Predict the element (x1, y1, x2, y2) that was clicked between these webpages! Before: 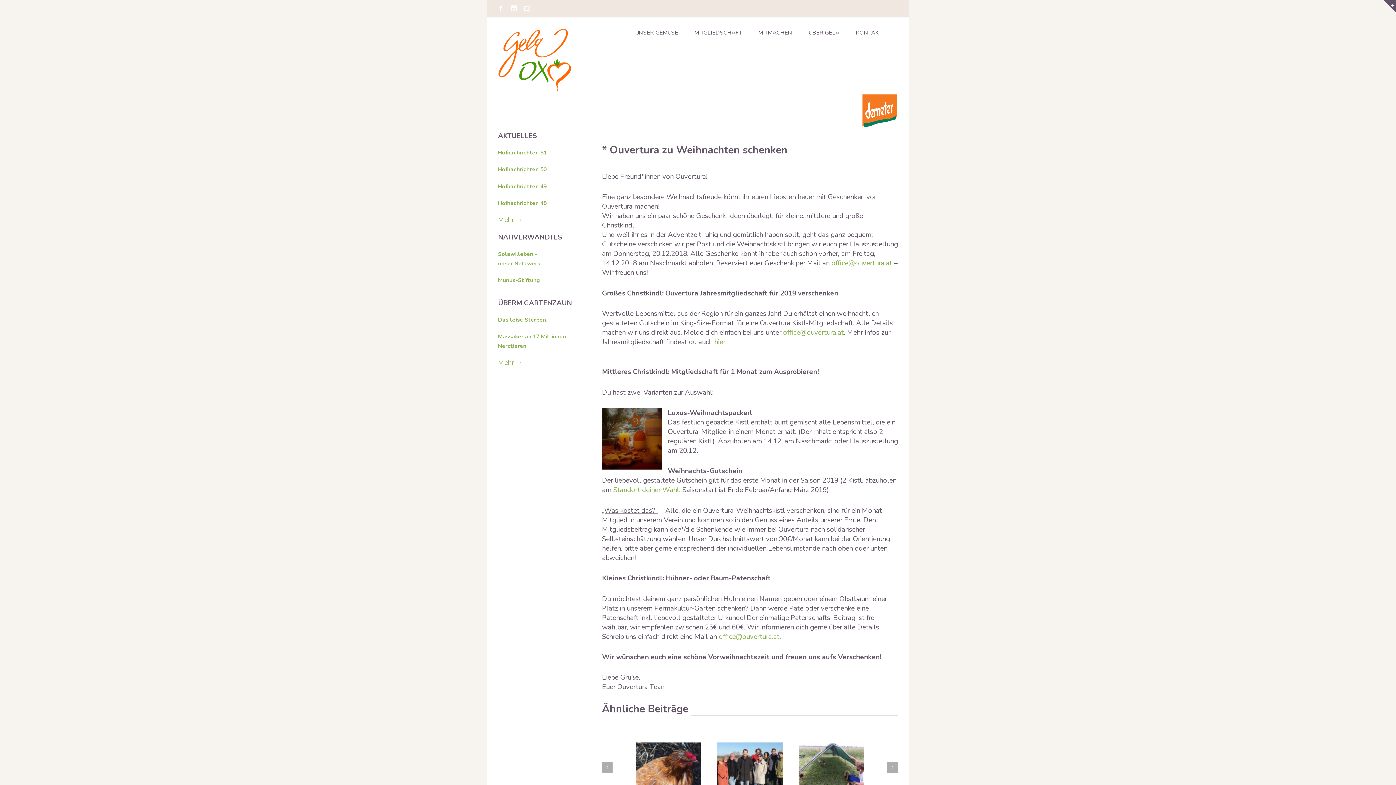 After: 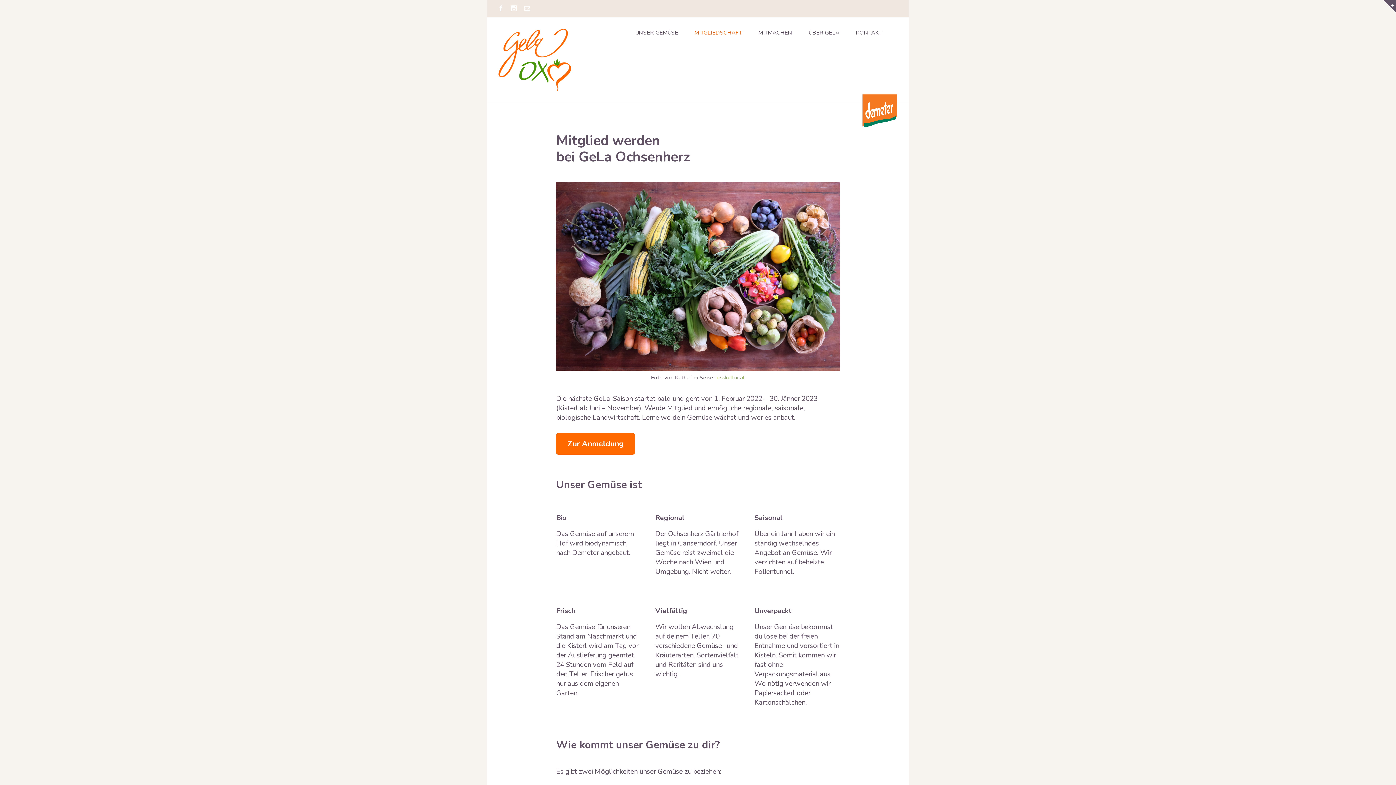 Action: bbox: (694, 17, 742, 47) label: MITGLIEDSCHAFT